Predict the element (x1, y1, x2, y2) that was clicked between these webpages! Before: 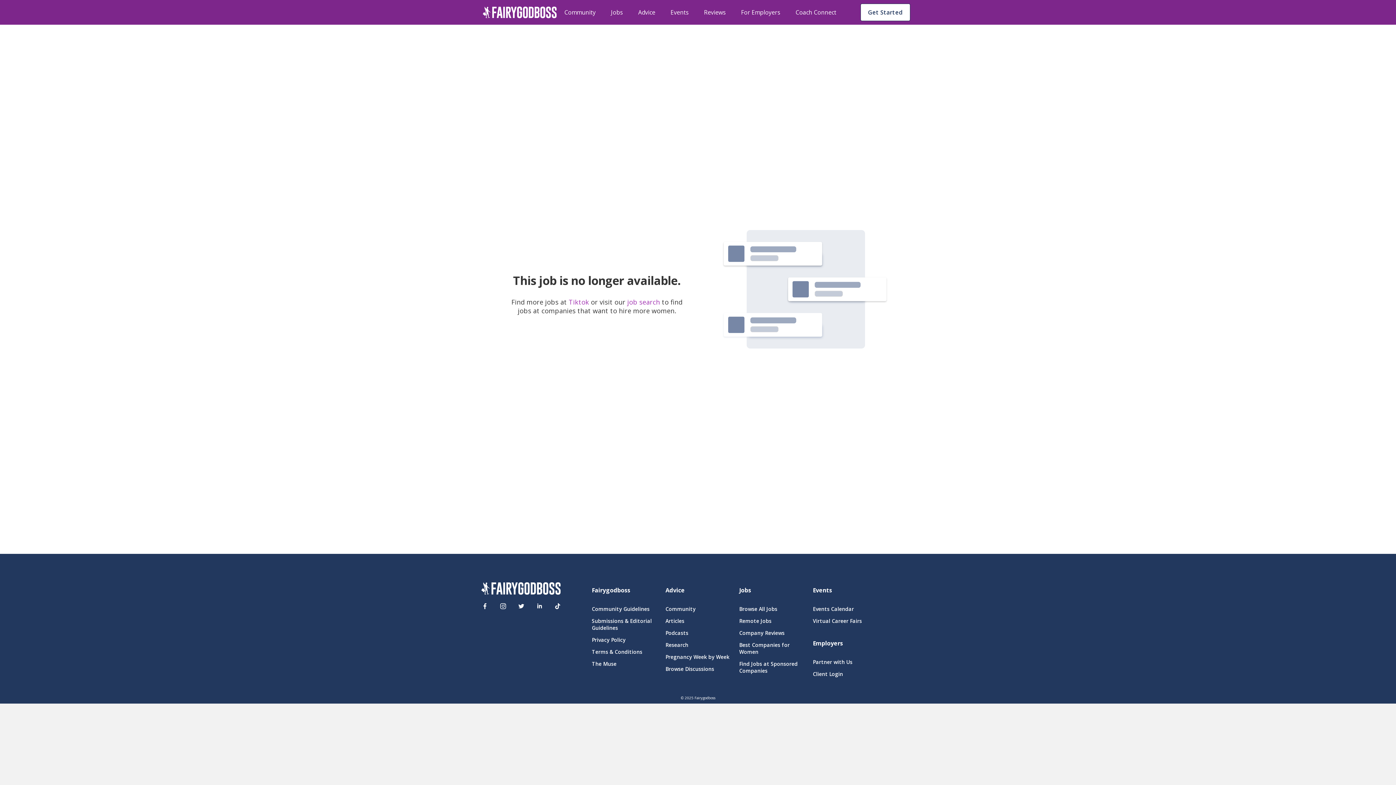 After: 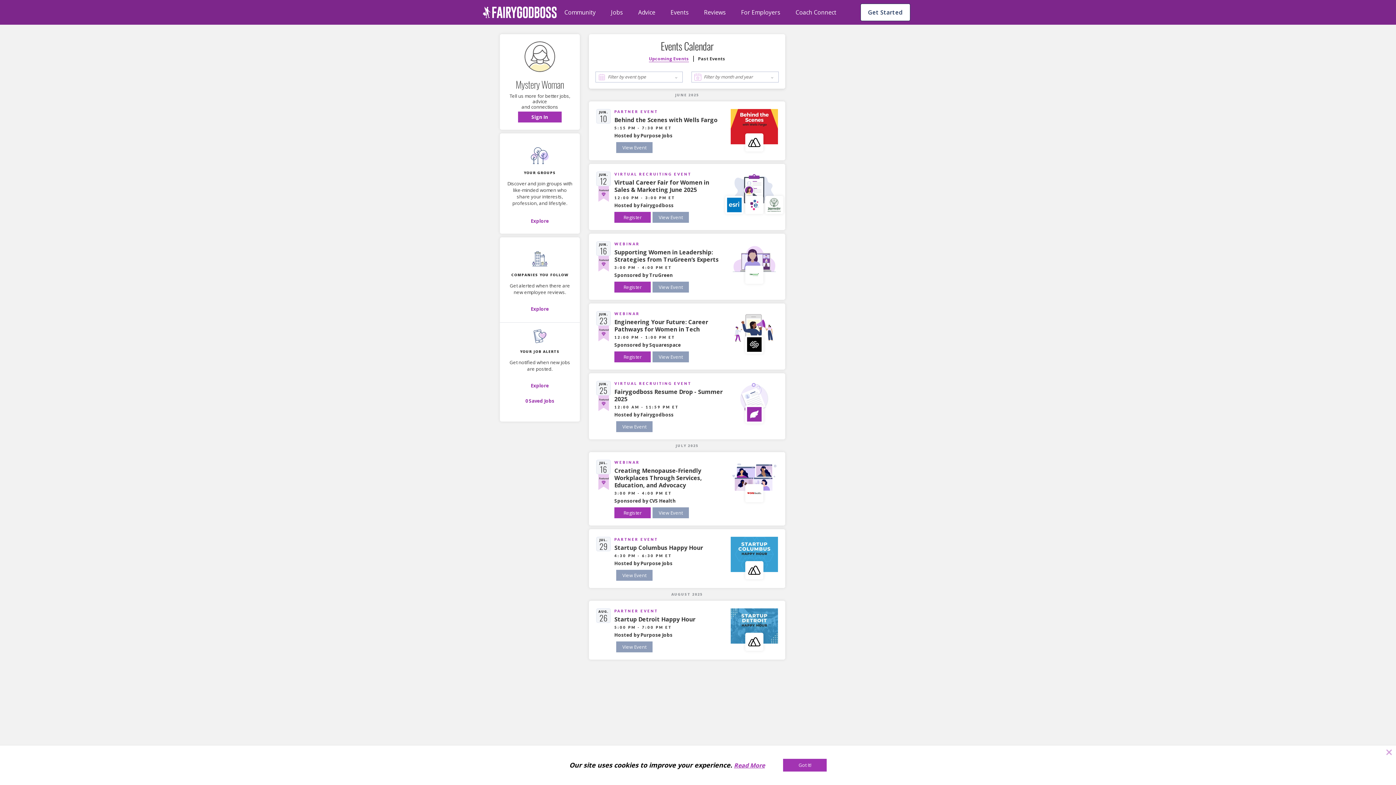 Action: bbox: (813, 586, 878, 594) label: Events